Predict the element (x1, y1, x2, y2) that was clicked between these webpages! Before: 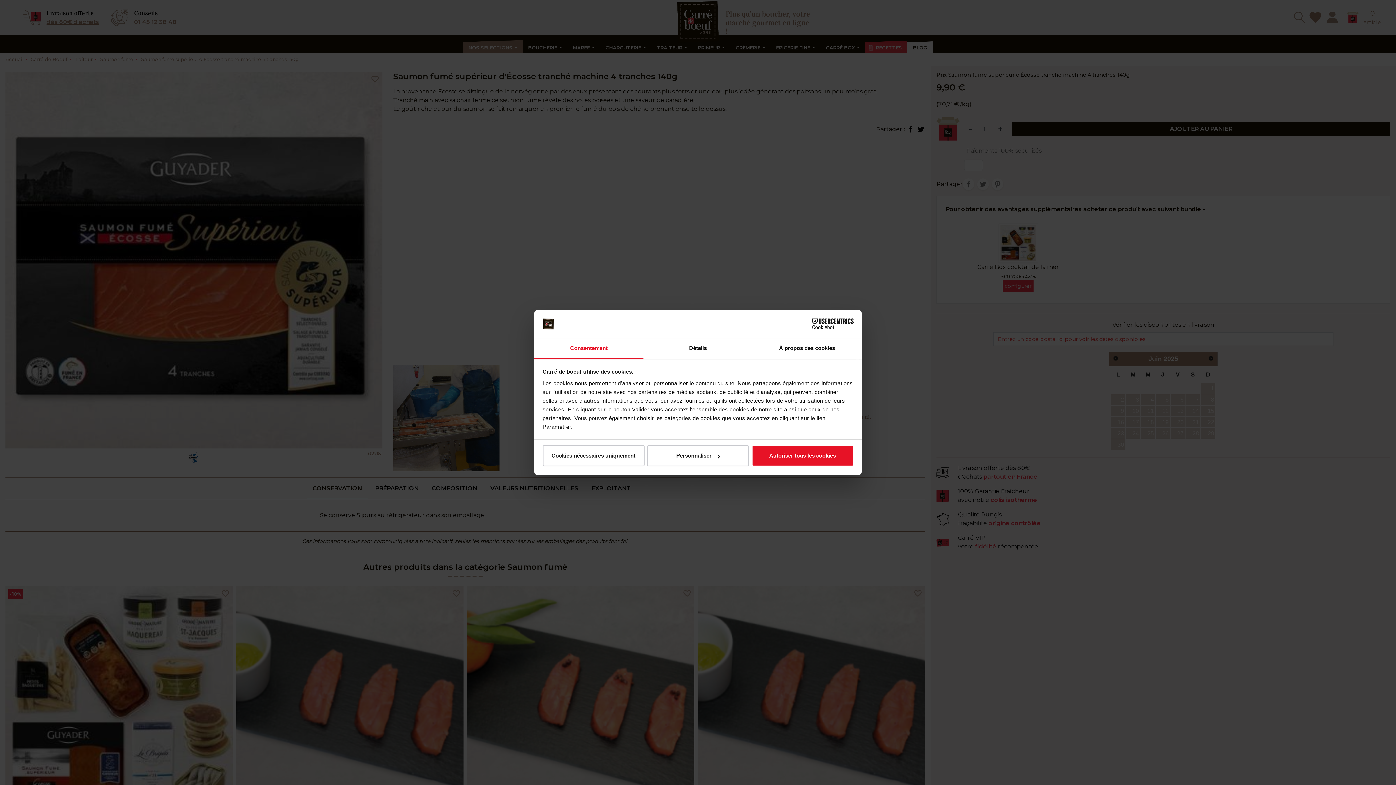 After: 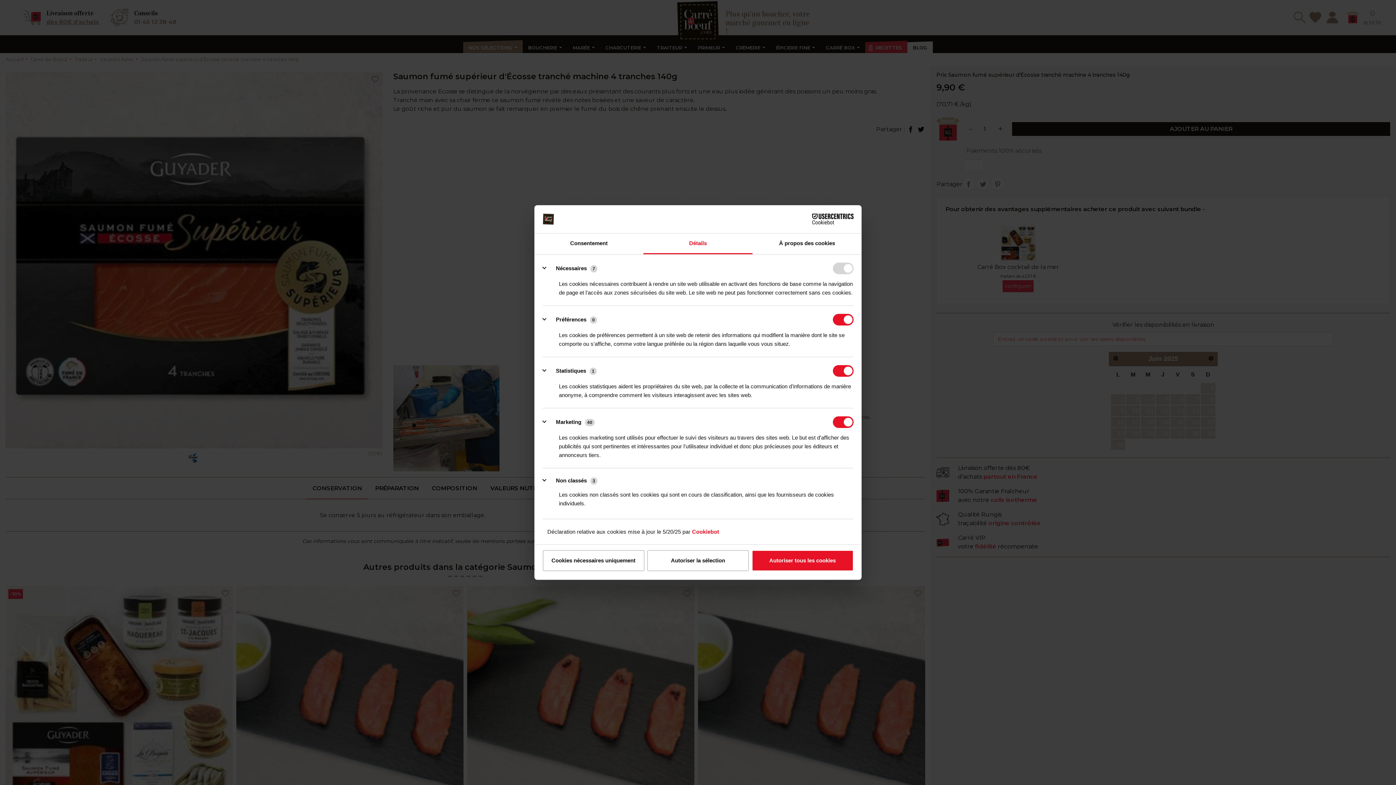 Action: bbox: (647, 445, 749, 466) label: Personnaliser